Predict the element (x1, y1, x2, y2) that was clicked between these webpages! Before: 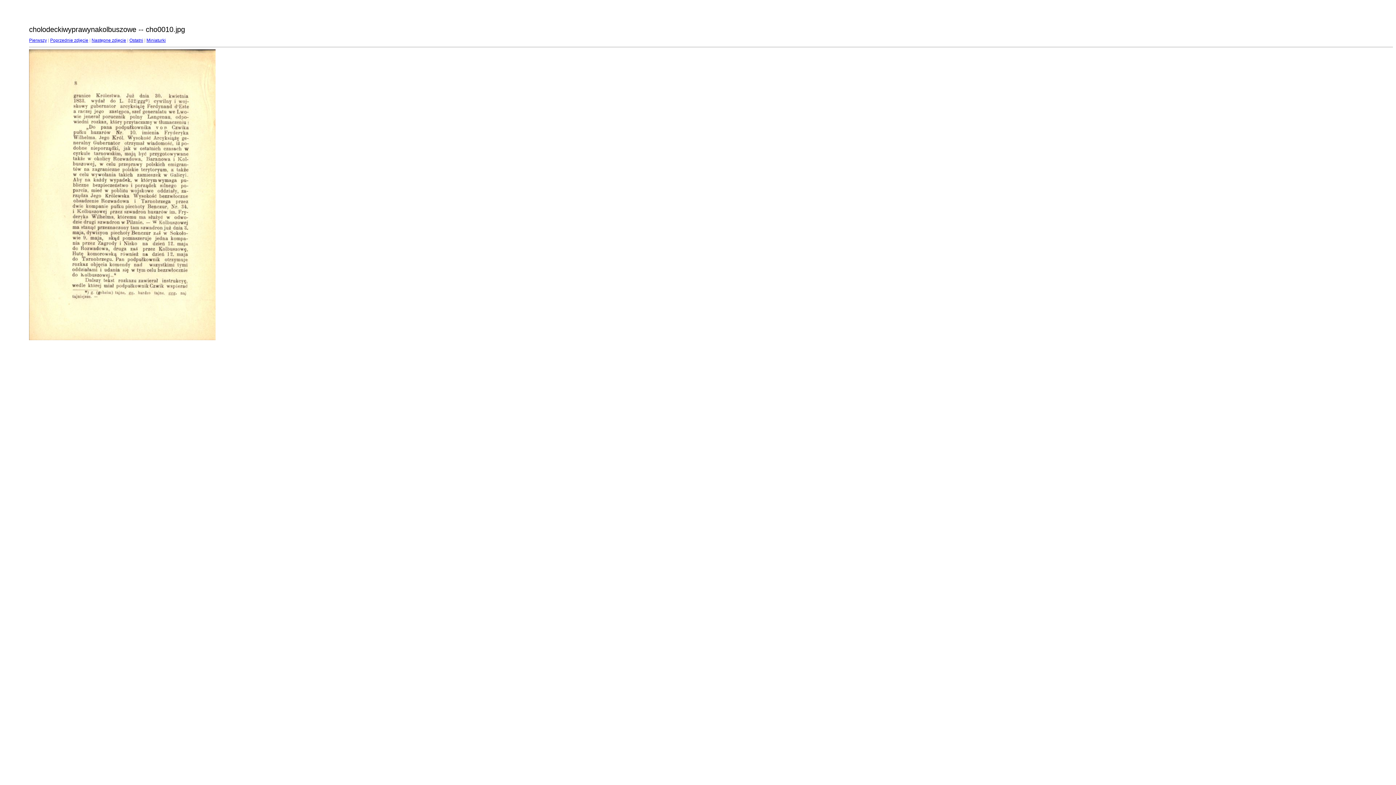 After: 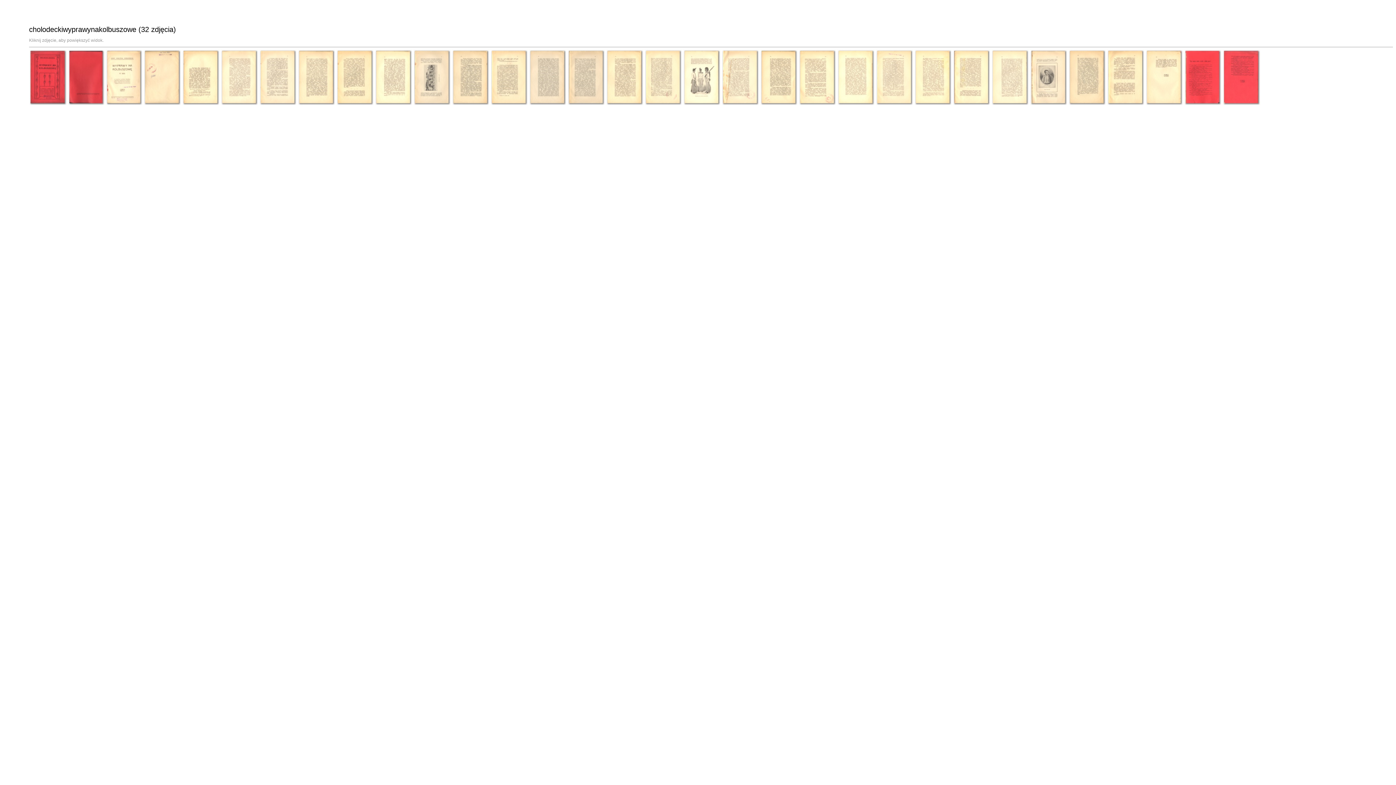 Action: bbox: (29, 336, 215, 340)